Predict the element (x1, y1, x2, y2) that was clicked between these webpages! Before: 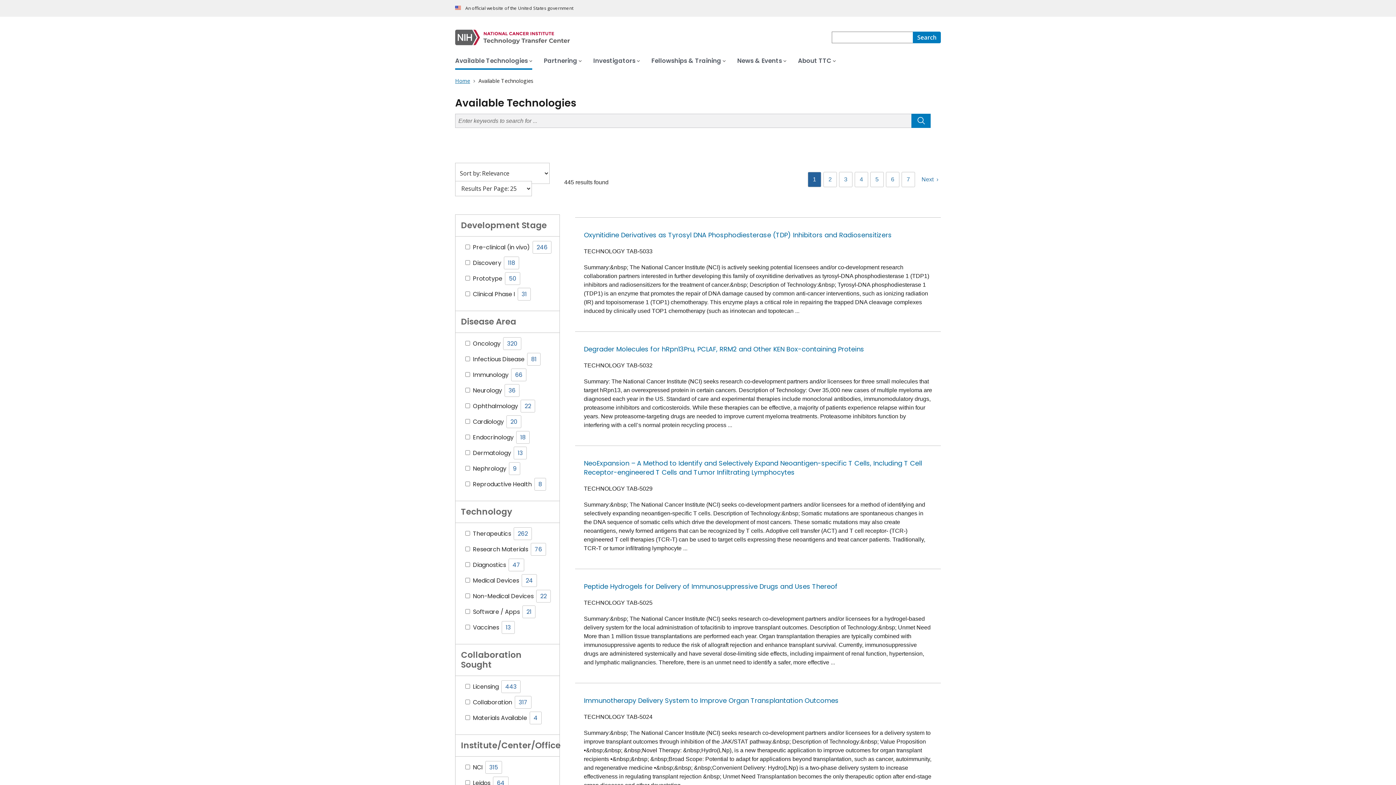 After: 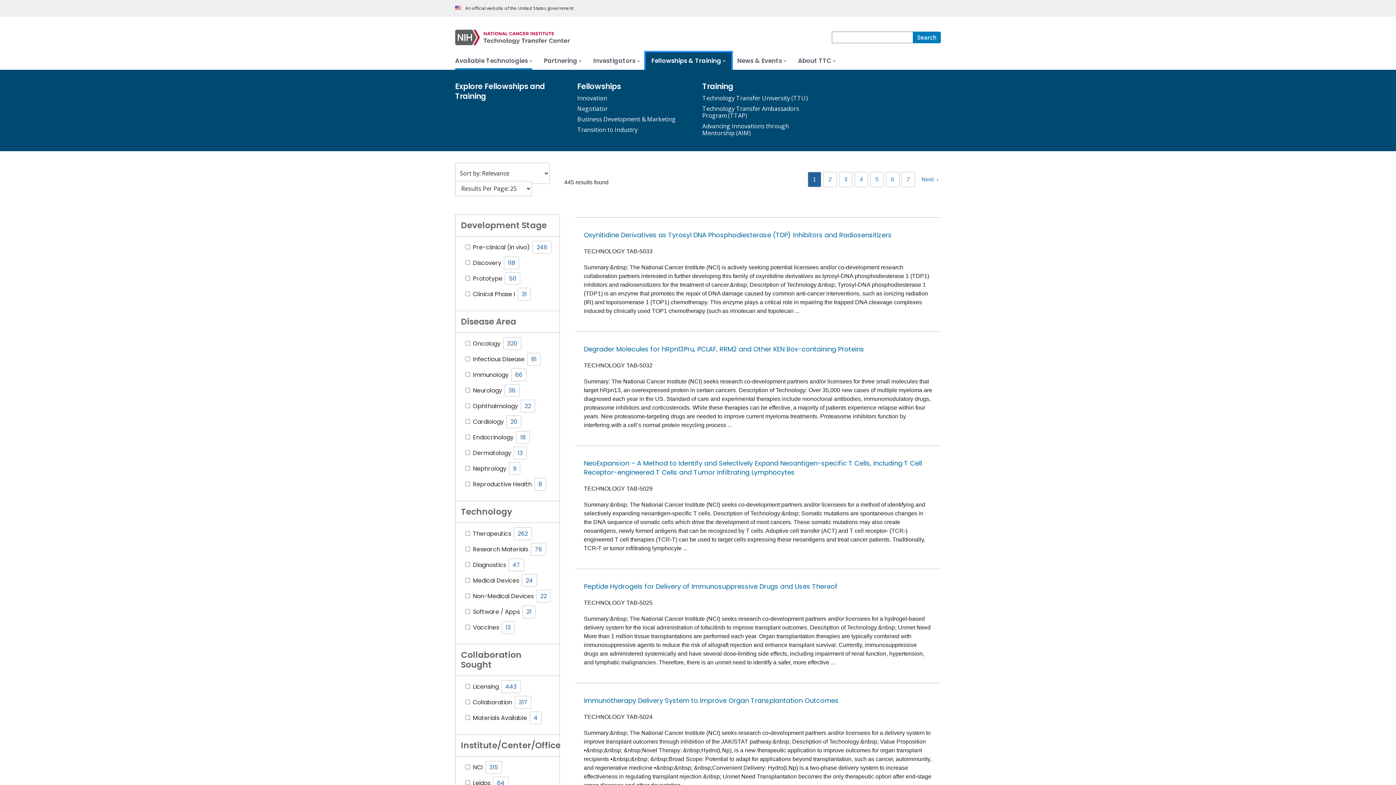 Action: bbox: (645, 52, 731, 69) label: Fellowships & Training